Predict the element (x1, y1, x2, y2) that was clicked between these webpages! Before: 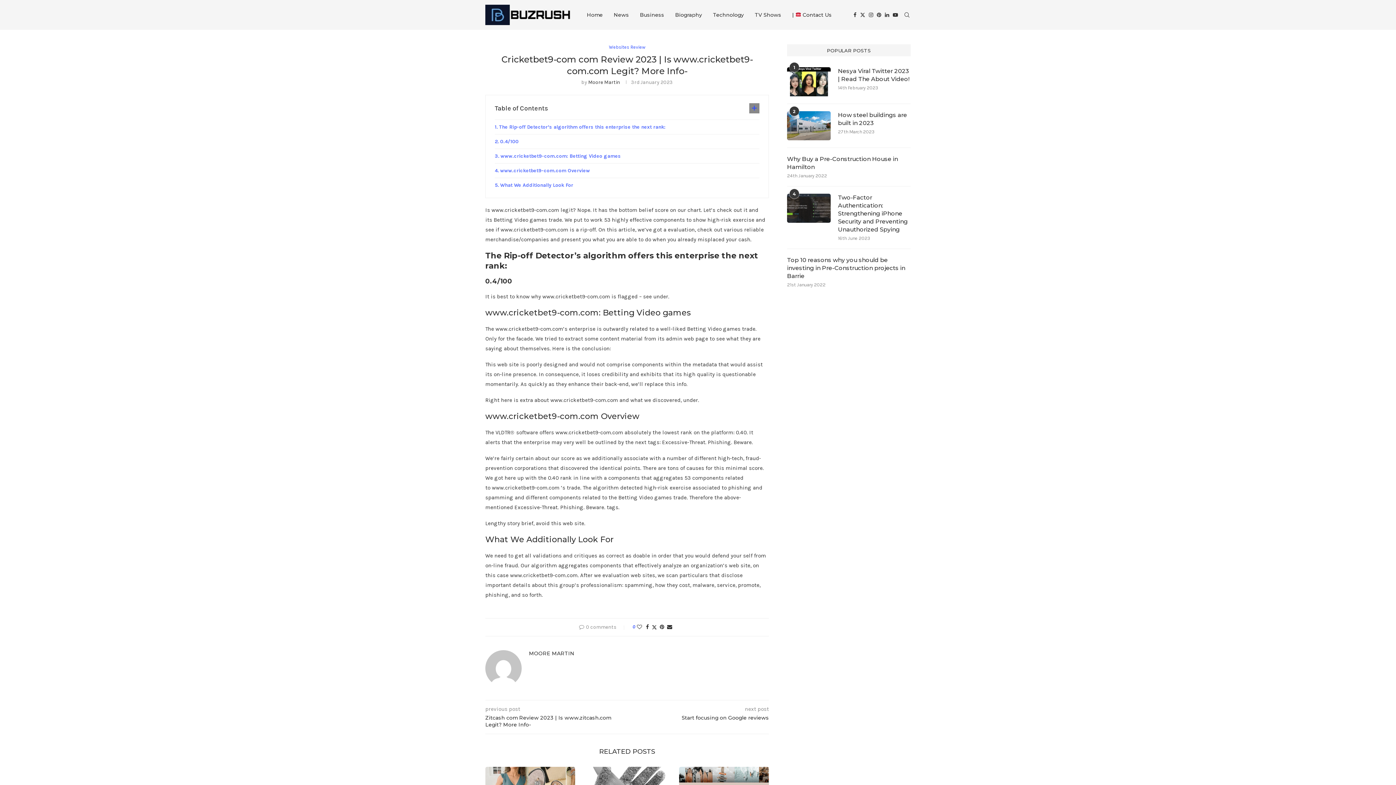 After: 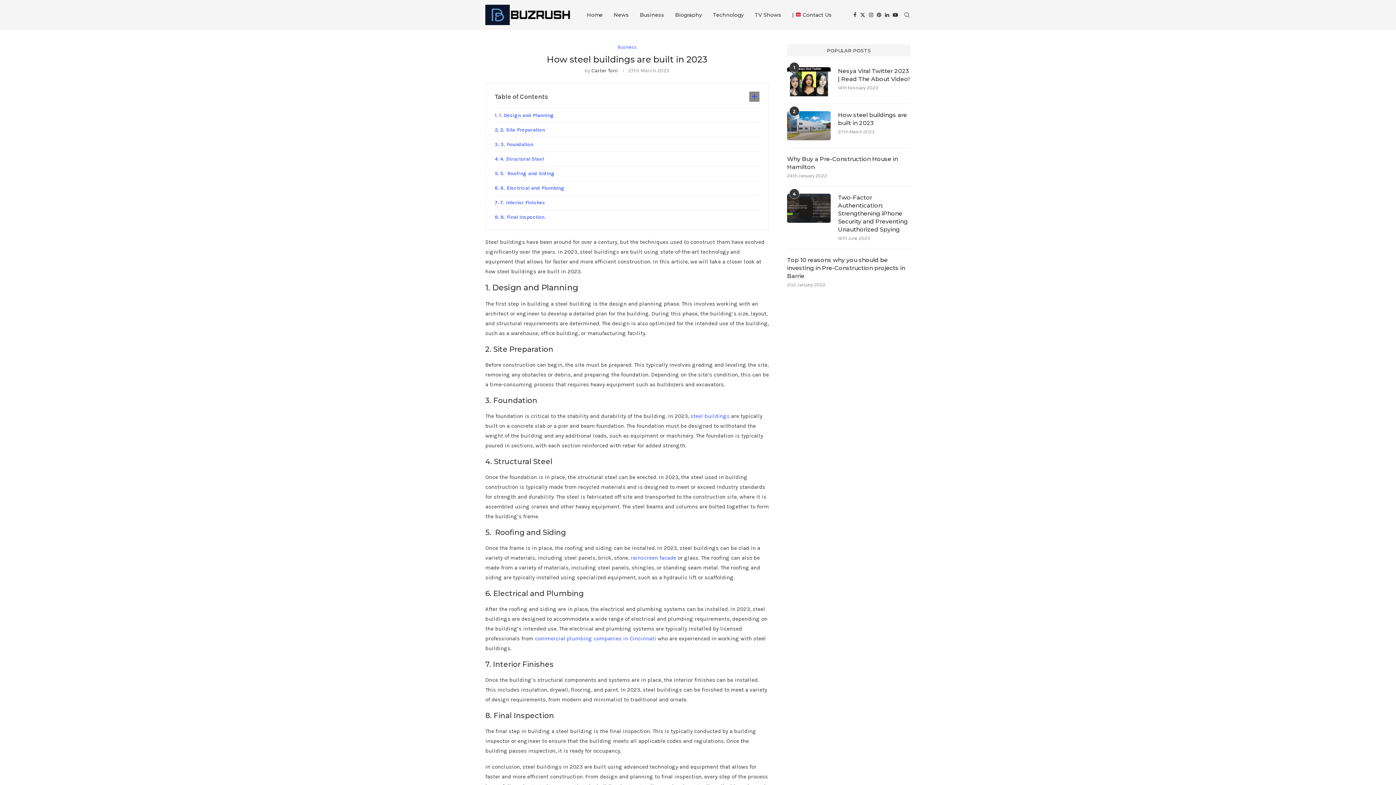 Action: bbox: (787, 111, 830, 140)